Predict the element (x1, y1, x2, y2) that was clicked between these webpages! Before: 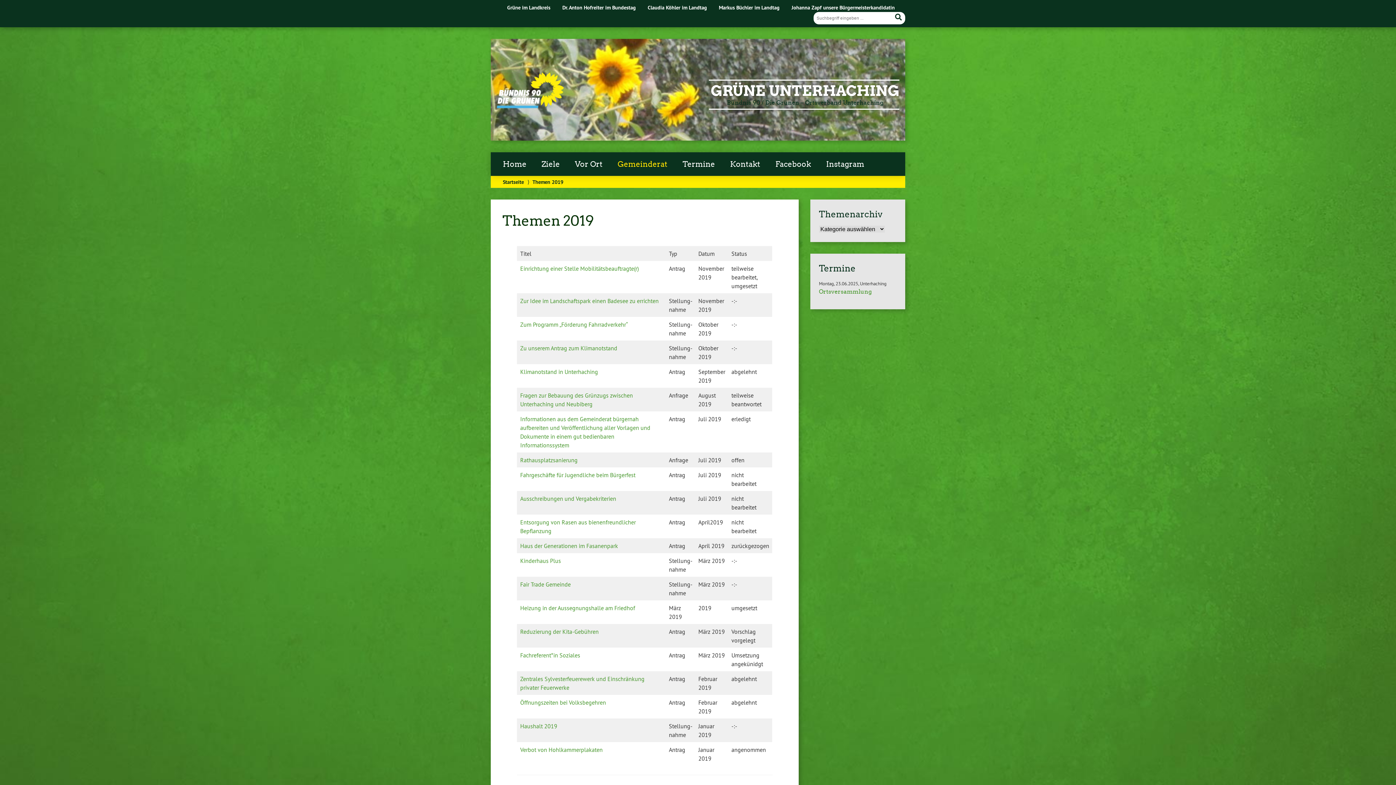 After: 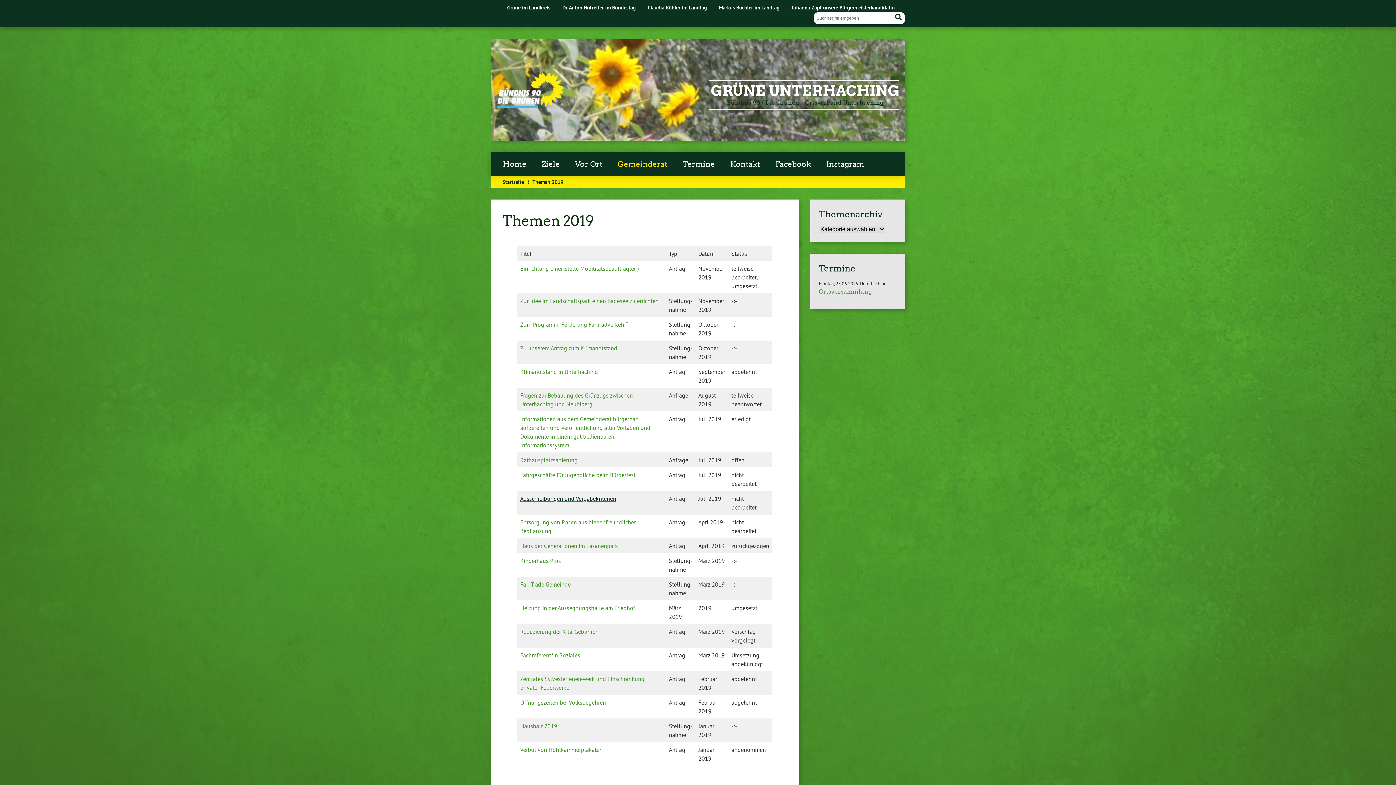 Action: label: Ausschreibungen und Vergabekriterien bbox: (520, 495, 616, 502)